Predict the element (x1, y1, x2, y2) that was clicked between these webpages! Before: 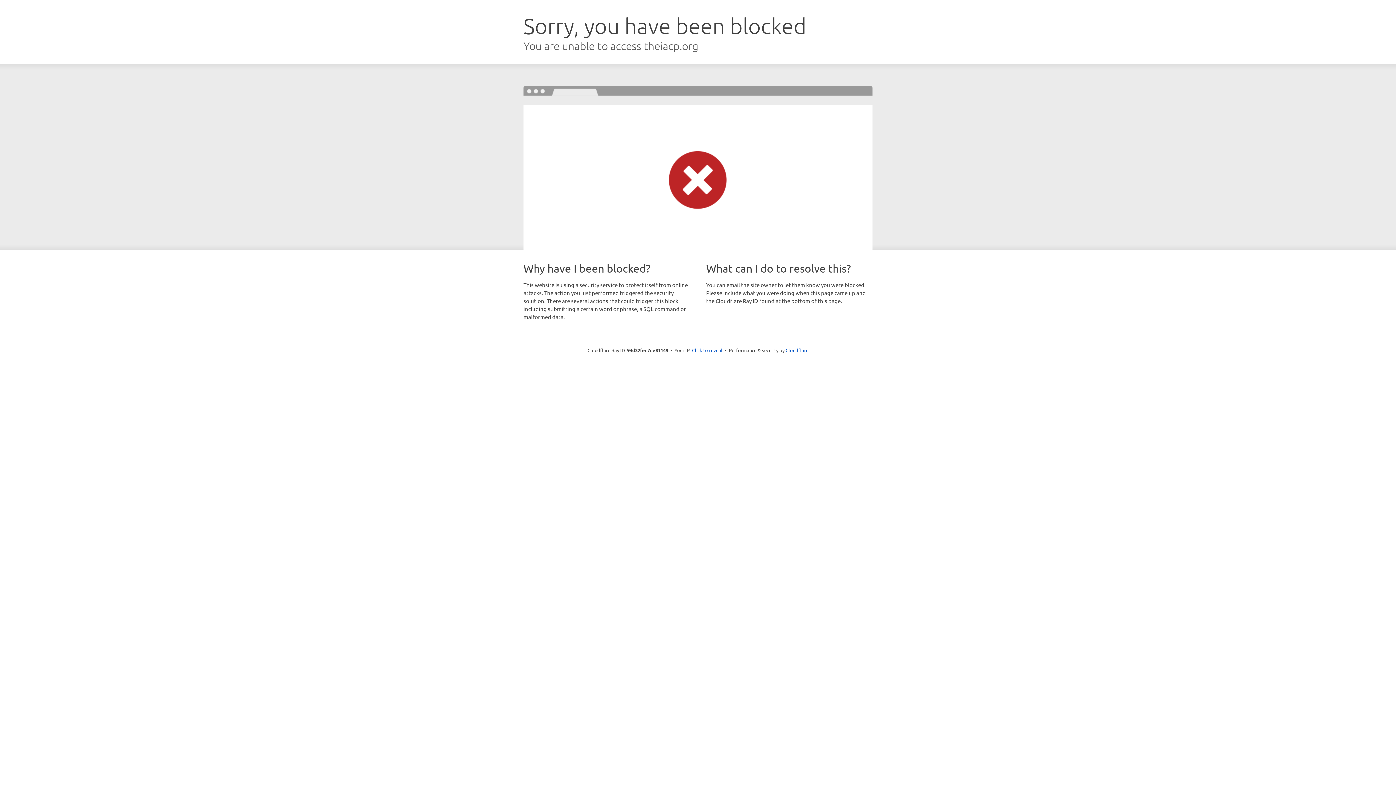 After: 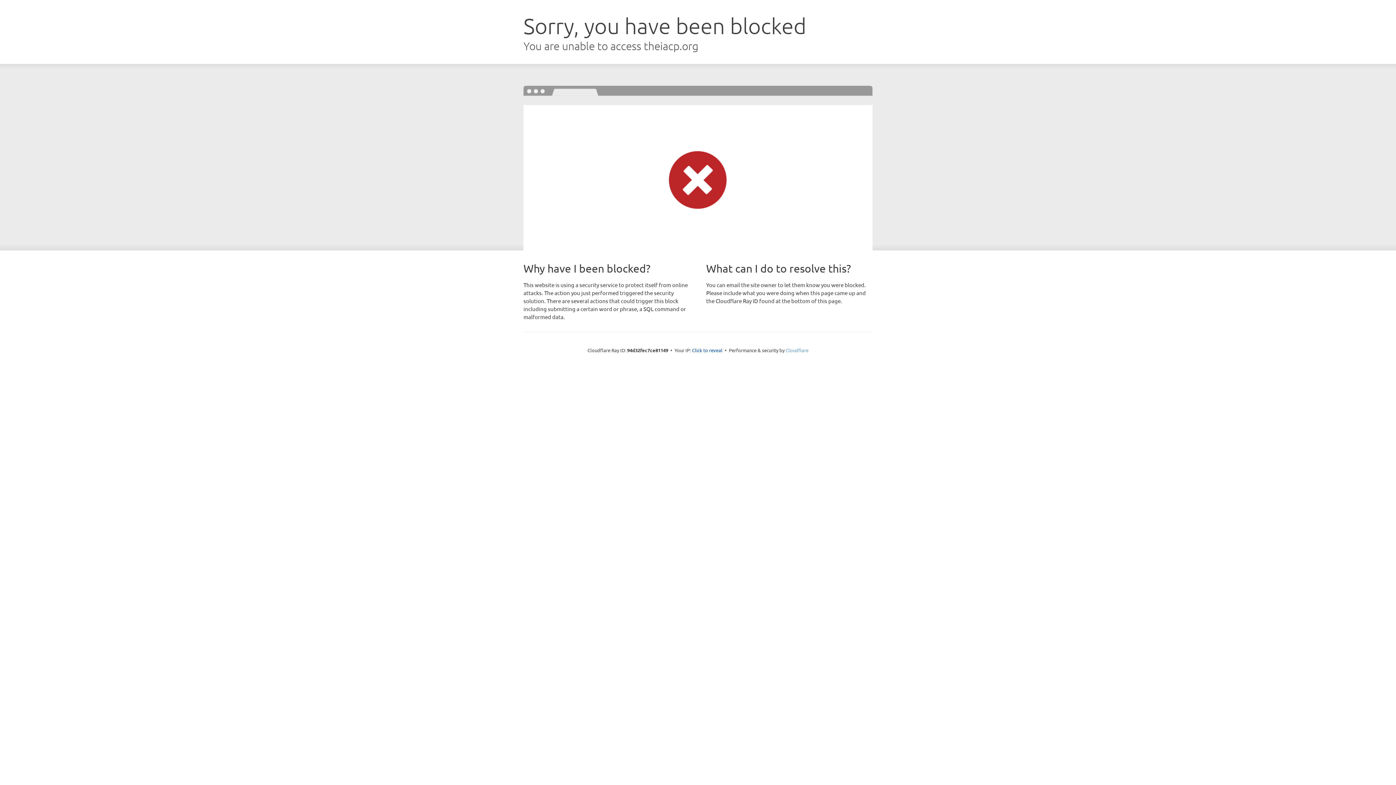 Action: label: Cloudflare bbox: (785, 347, 808, 353)